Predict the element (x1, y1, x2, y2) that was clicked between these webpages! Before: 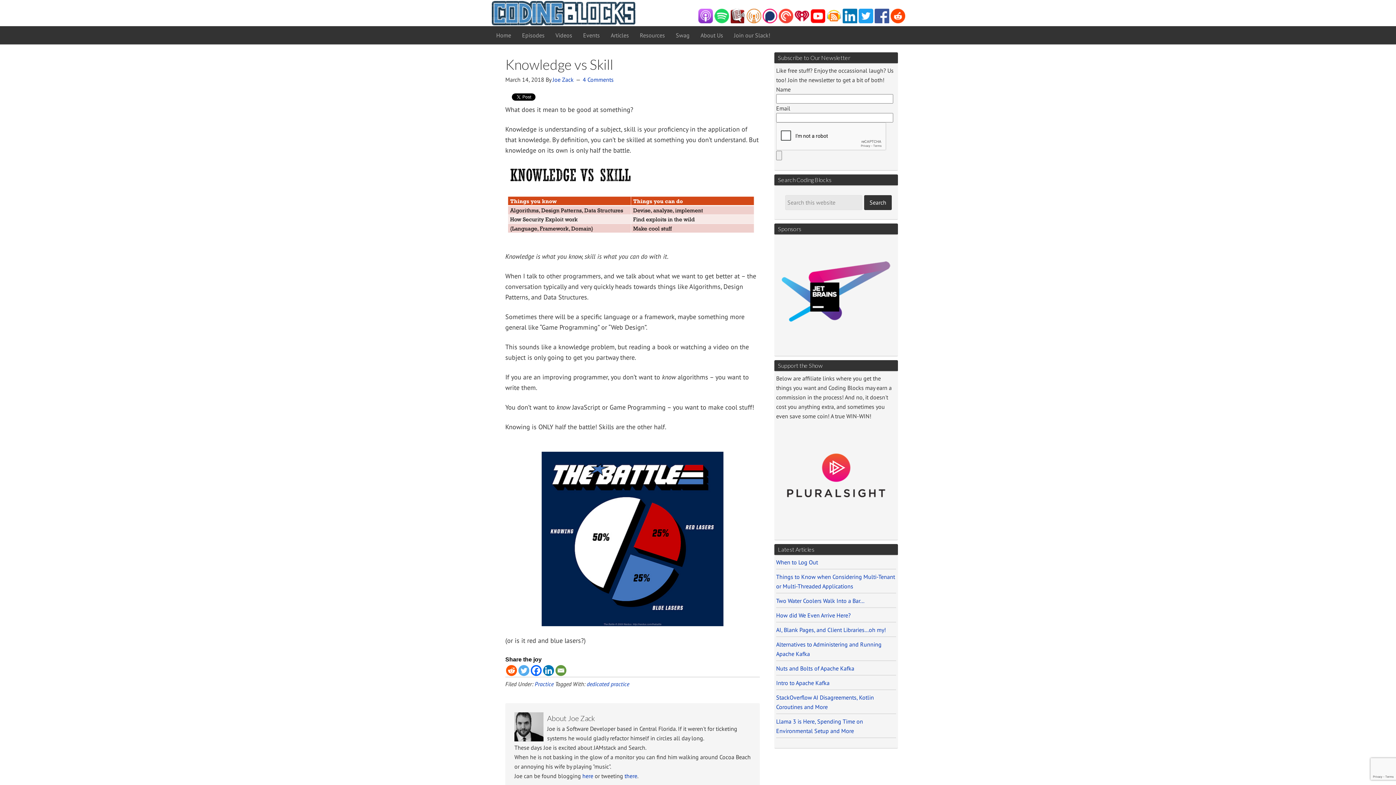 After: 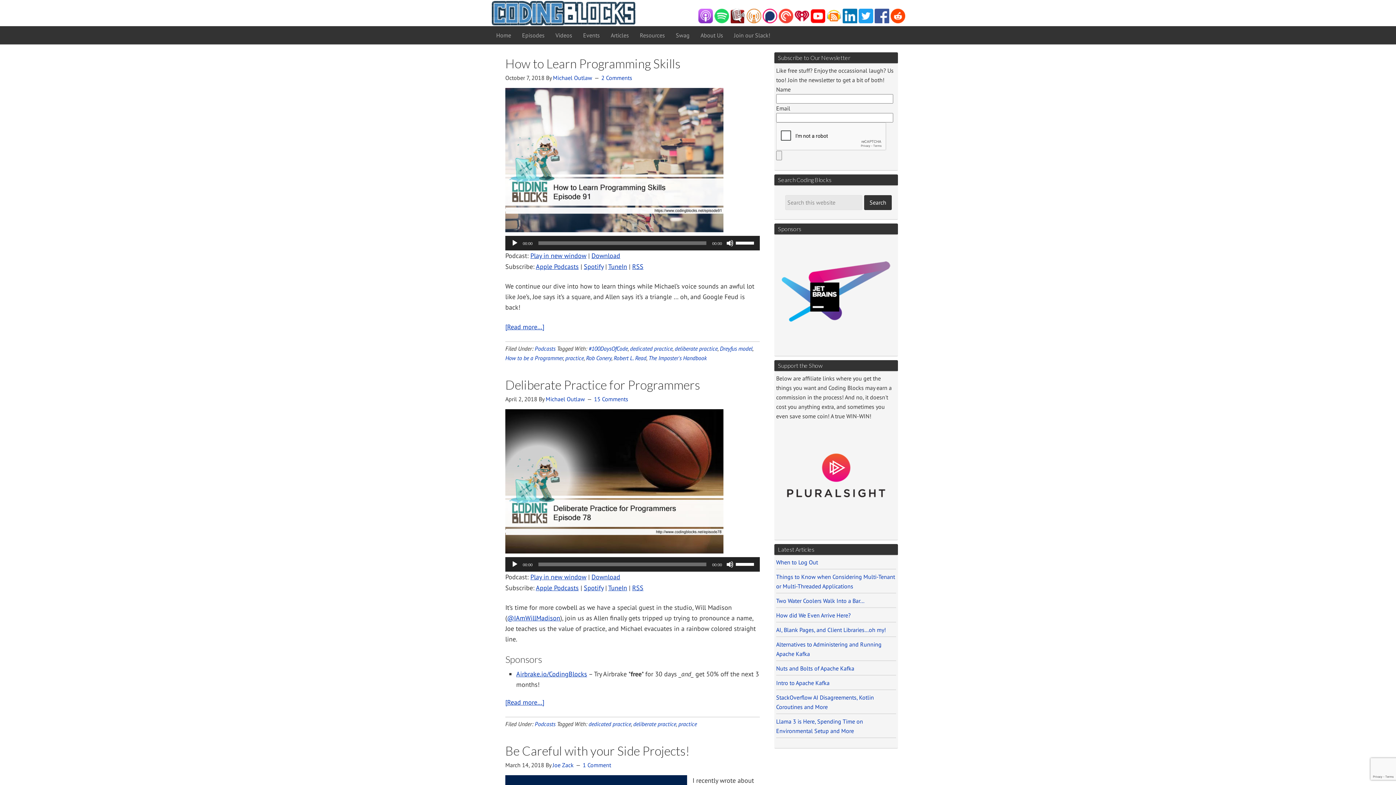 Action: label: dedicated practice bbox: (586, 680, 629, 687)